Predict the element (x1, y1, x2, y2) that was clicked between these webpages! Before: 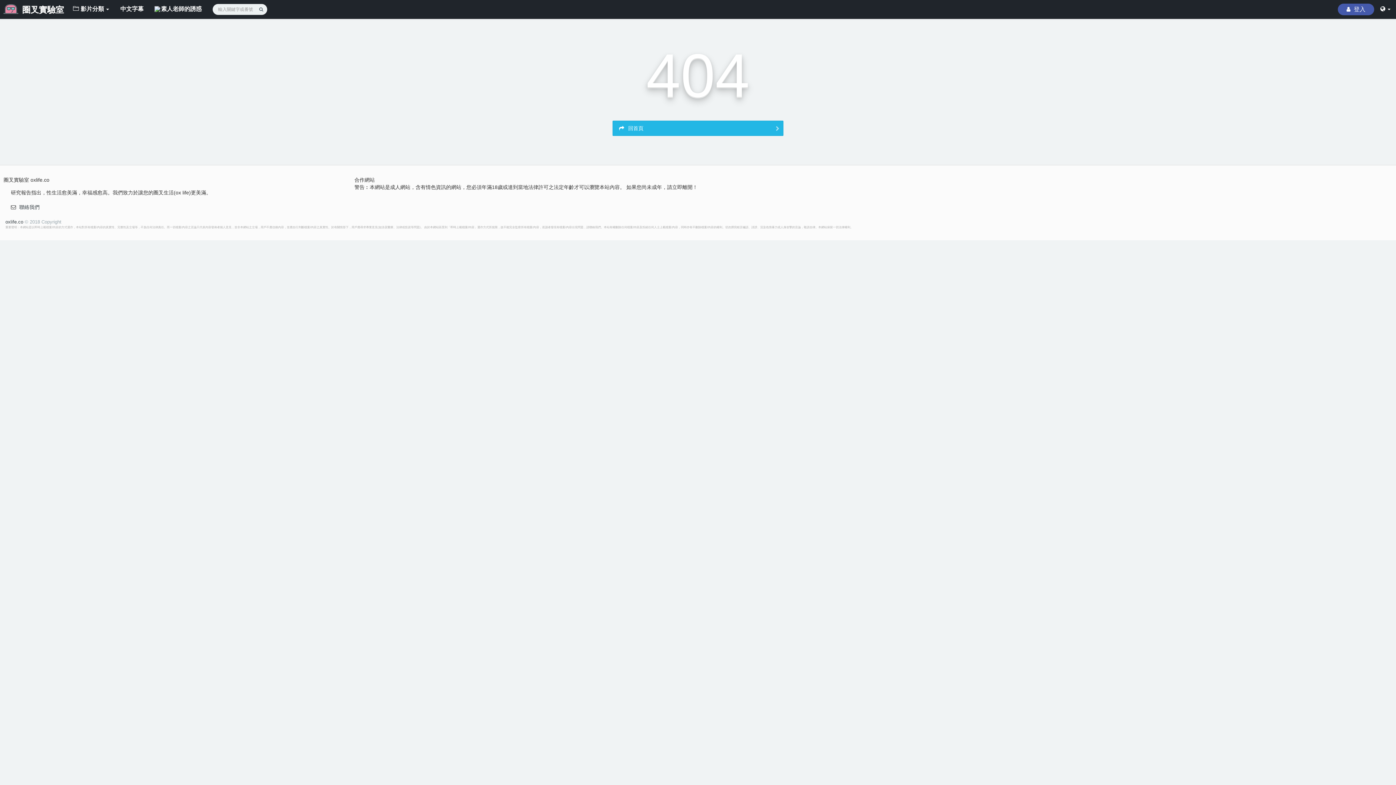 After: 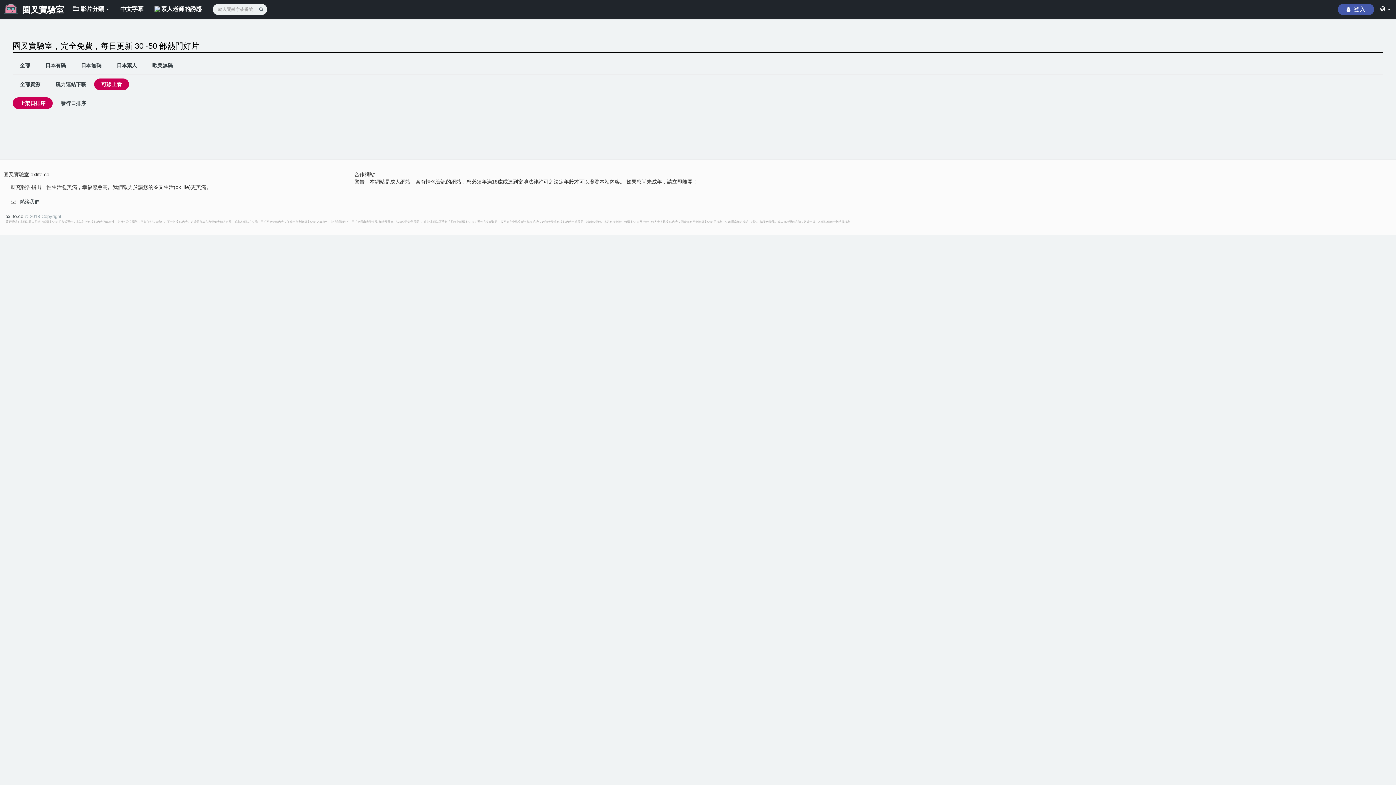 Action: label: 中文字幕 bbox: (114, 0, 149, 18)